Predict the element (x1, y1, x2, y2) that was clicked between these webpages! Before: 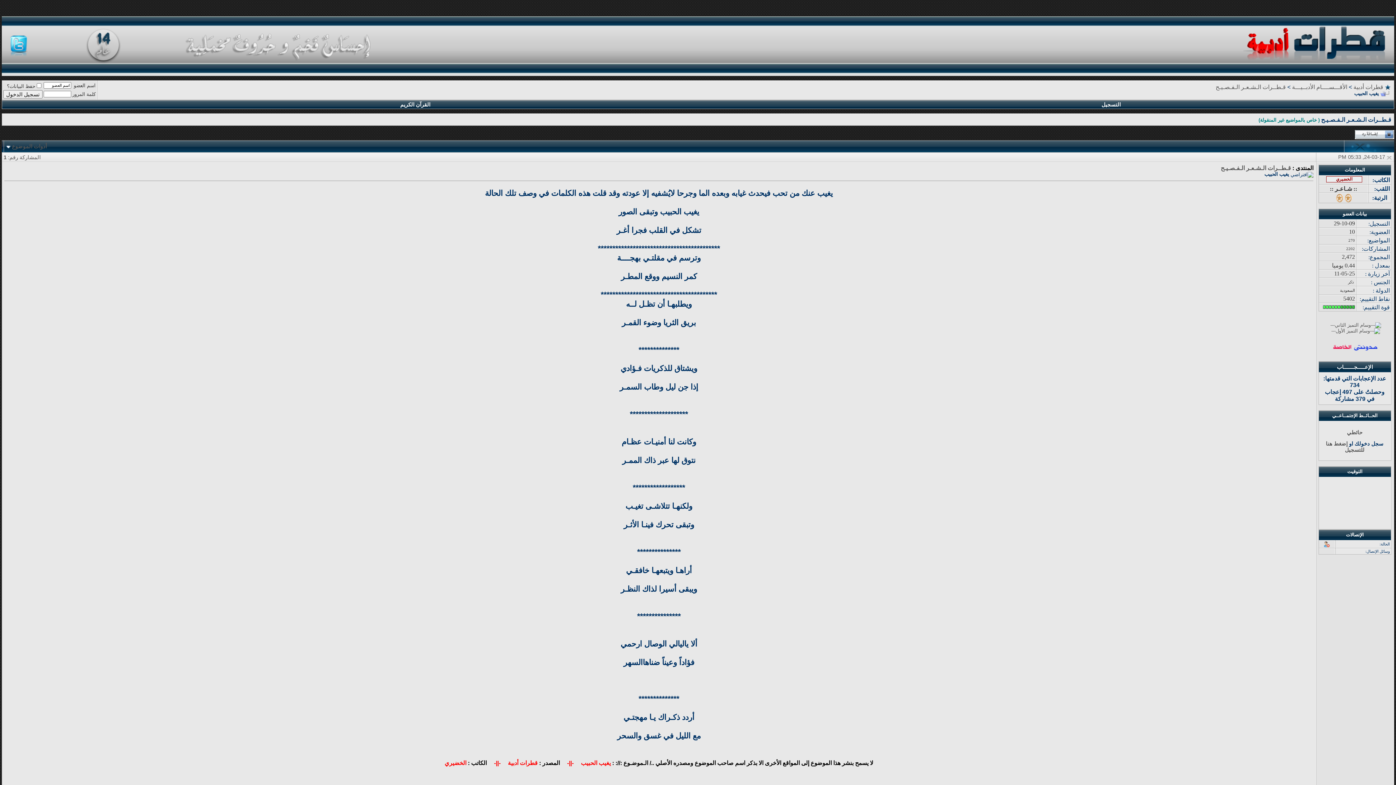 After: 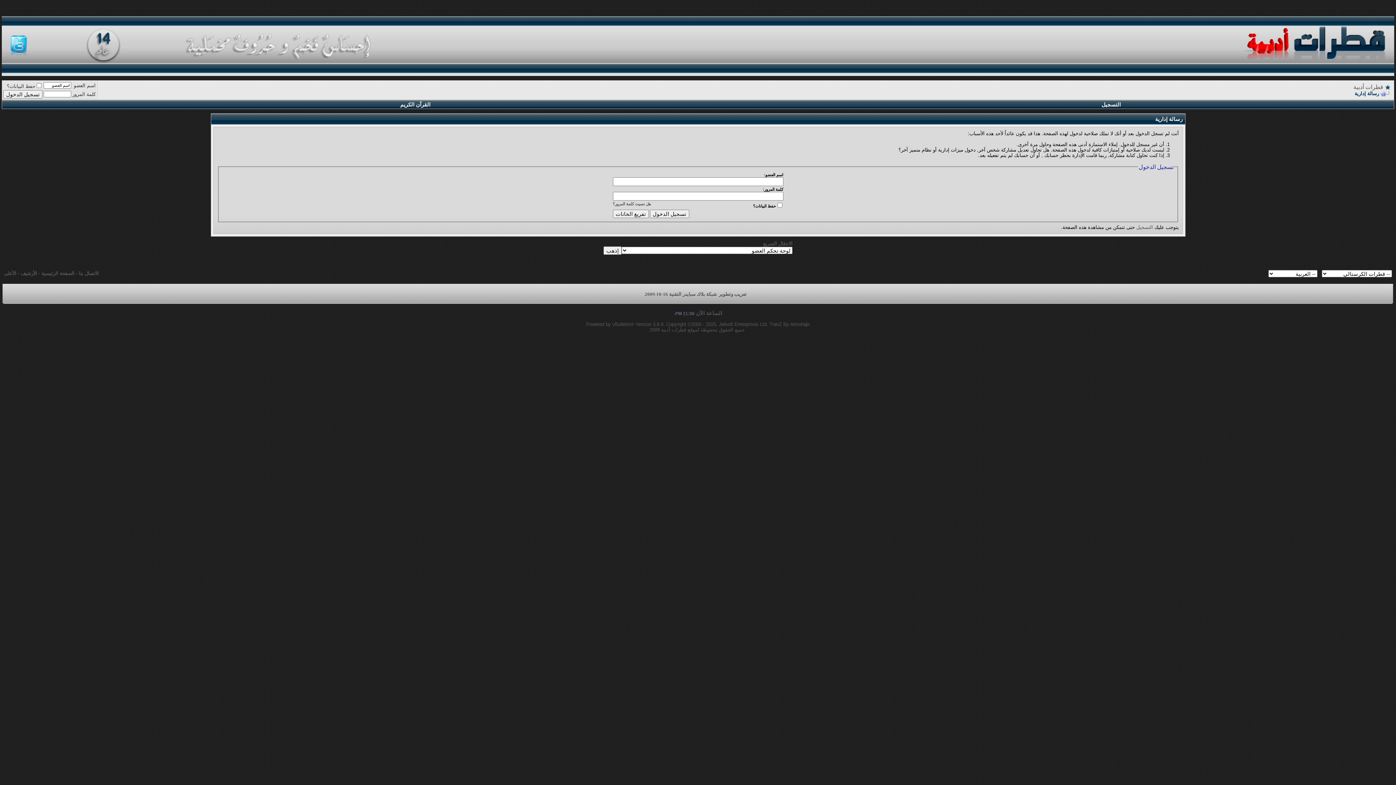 Action: bbox: (1355, 135, 1394, 140)